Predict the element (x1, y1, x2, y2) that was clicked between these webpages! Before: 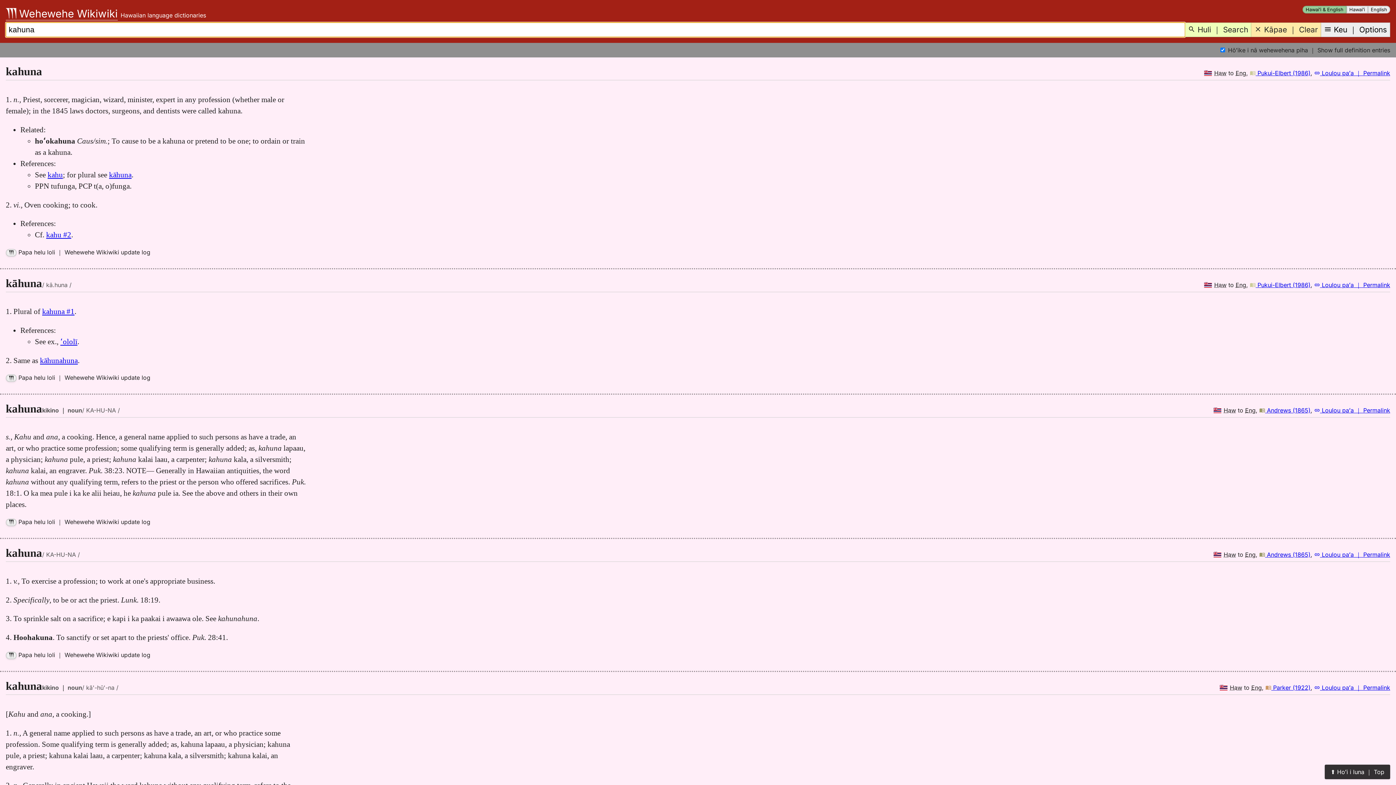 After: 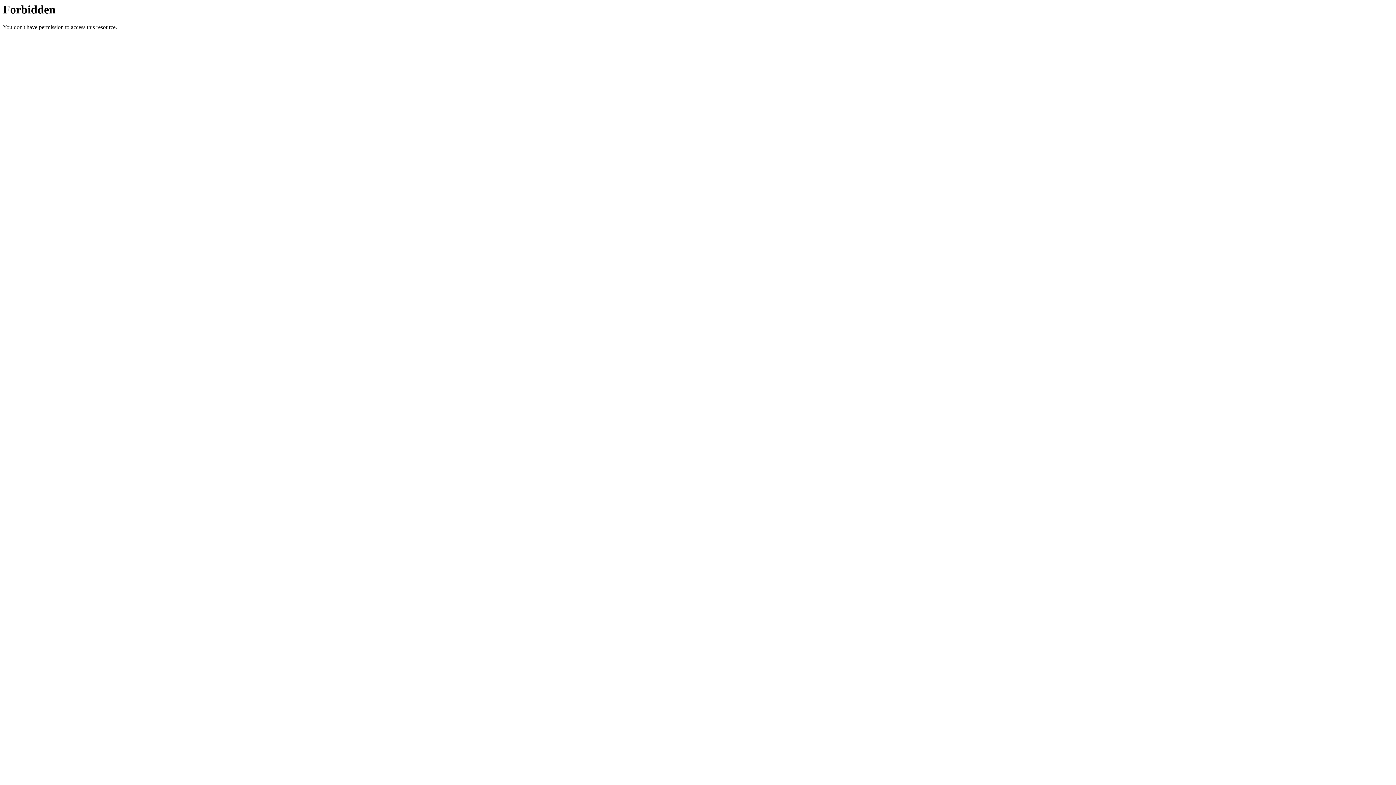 Action: label:  Andrews (1865) bbox: (1259, 551, 1310, 558)